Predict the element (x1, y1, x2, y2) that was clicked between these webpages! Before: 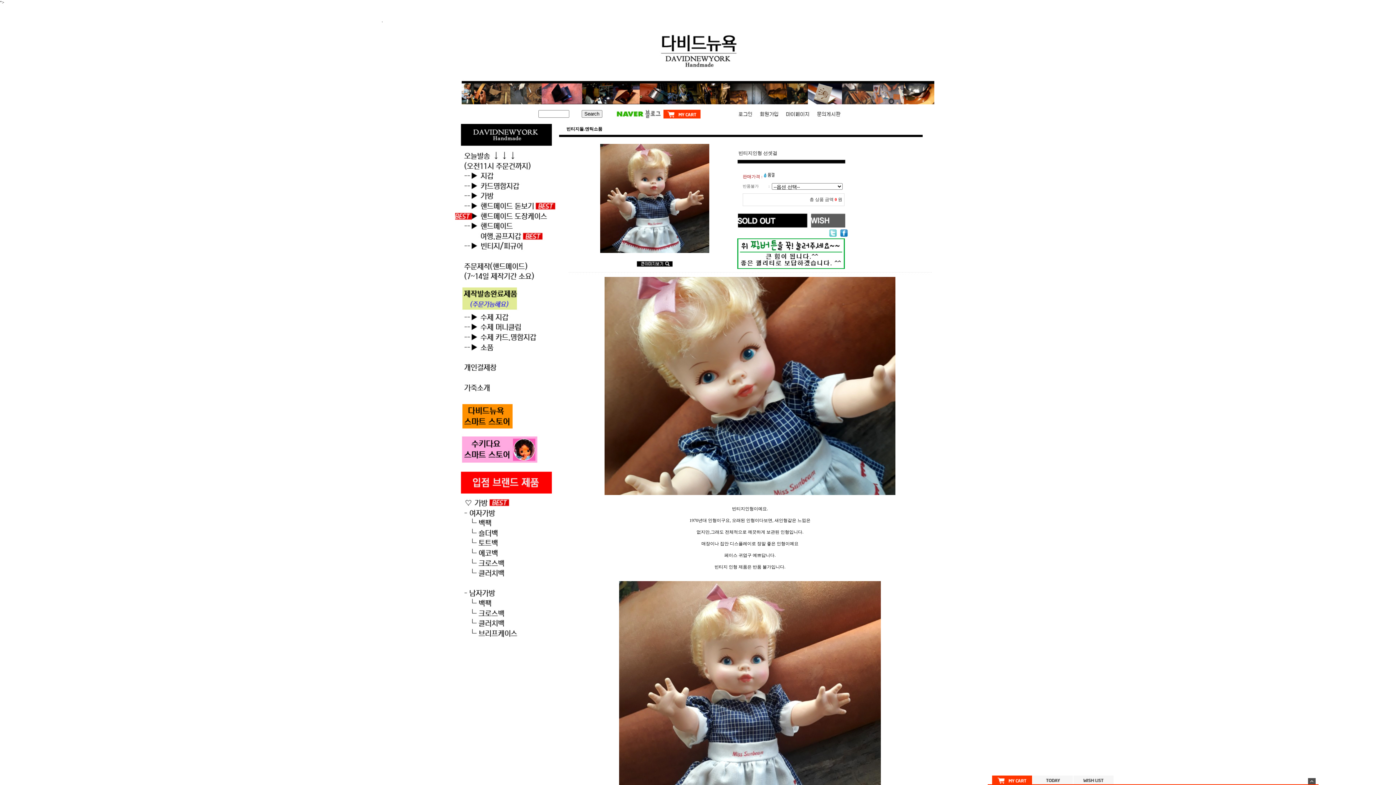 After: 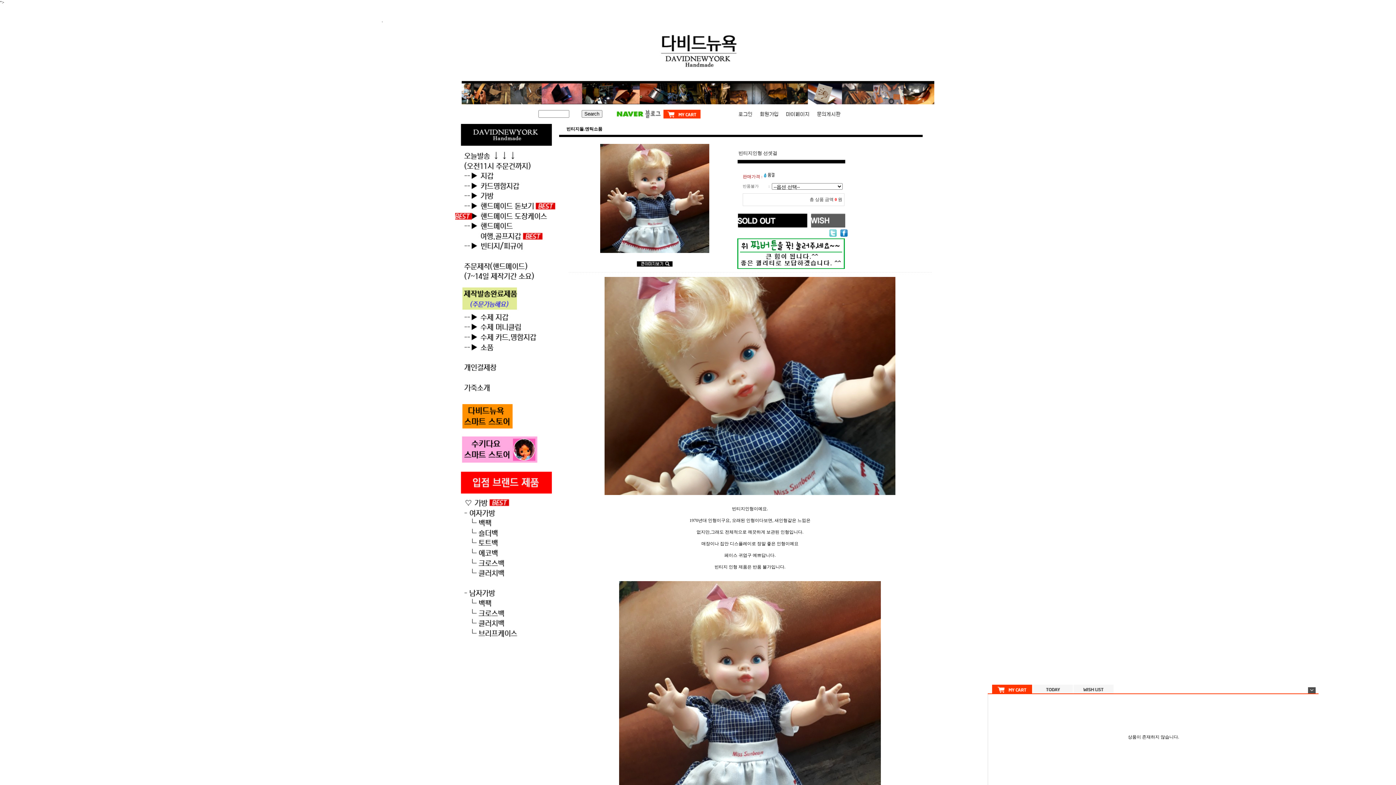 Action: bbox: (992, 776, 1032, 784)